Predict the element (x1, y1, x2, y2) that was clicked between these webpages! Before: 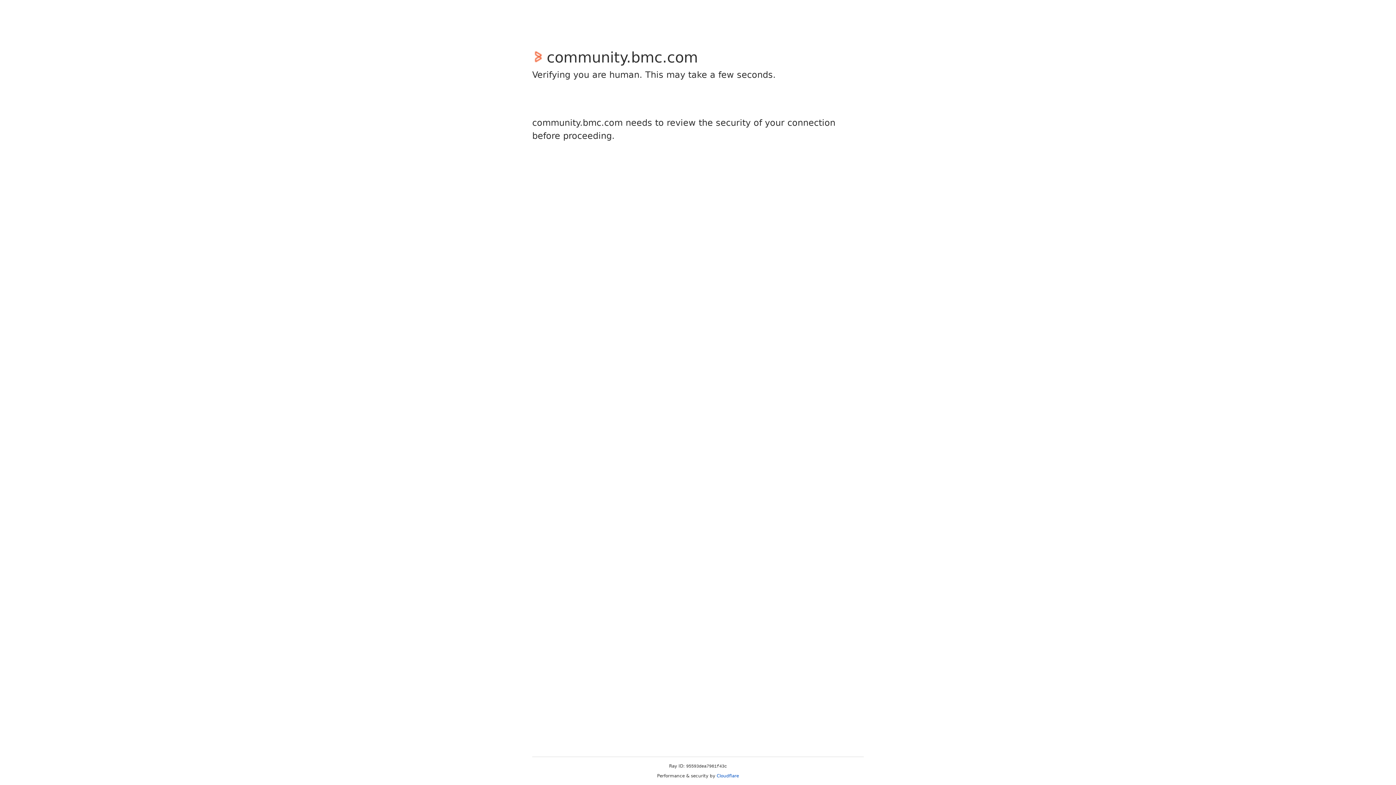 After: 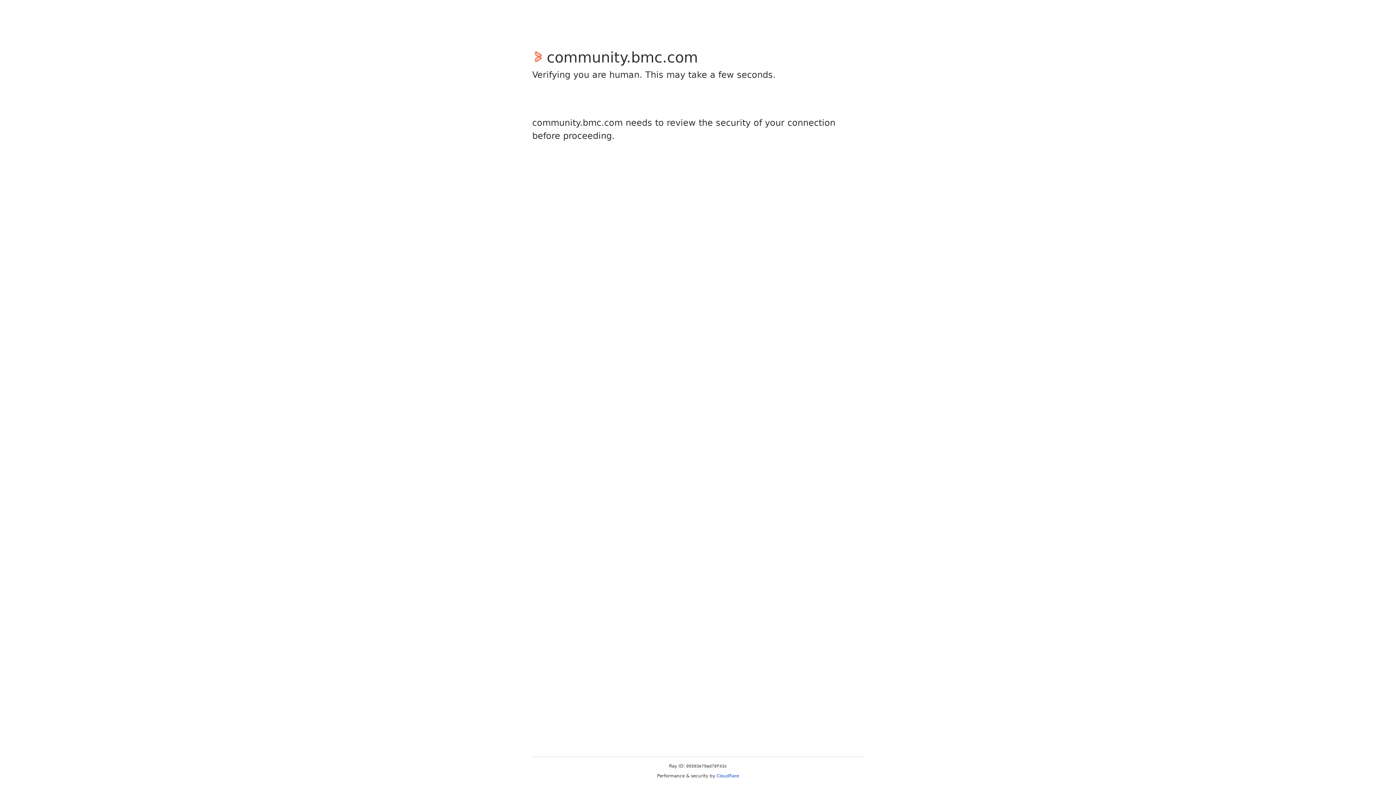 Action: label: Cloudflare bbox: (716, 773, 739, 778)